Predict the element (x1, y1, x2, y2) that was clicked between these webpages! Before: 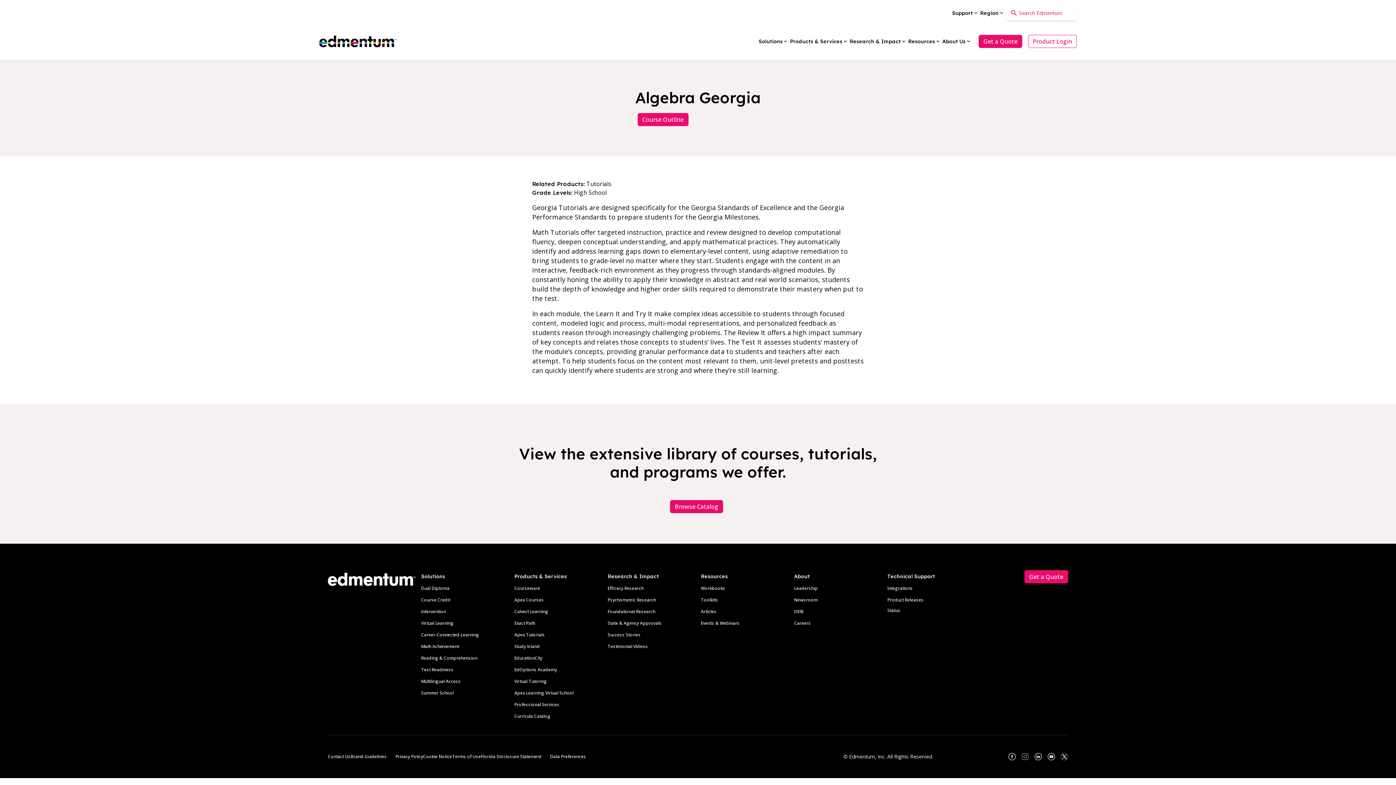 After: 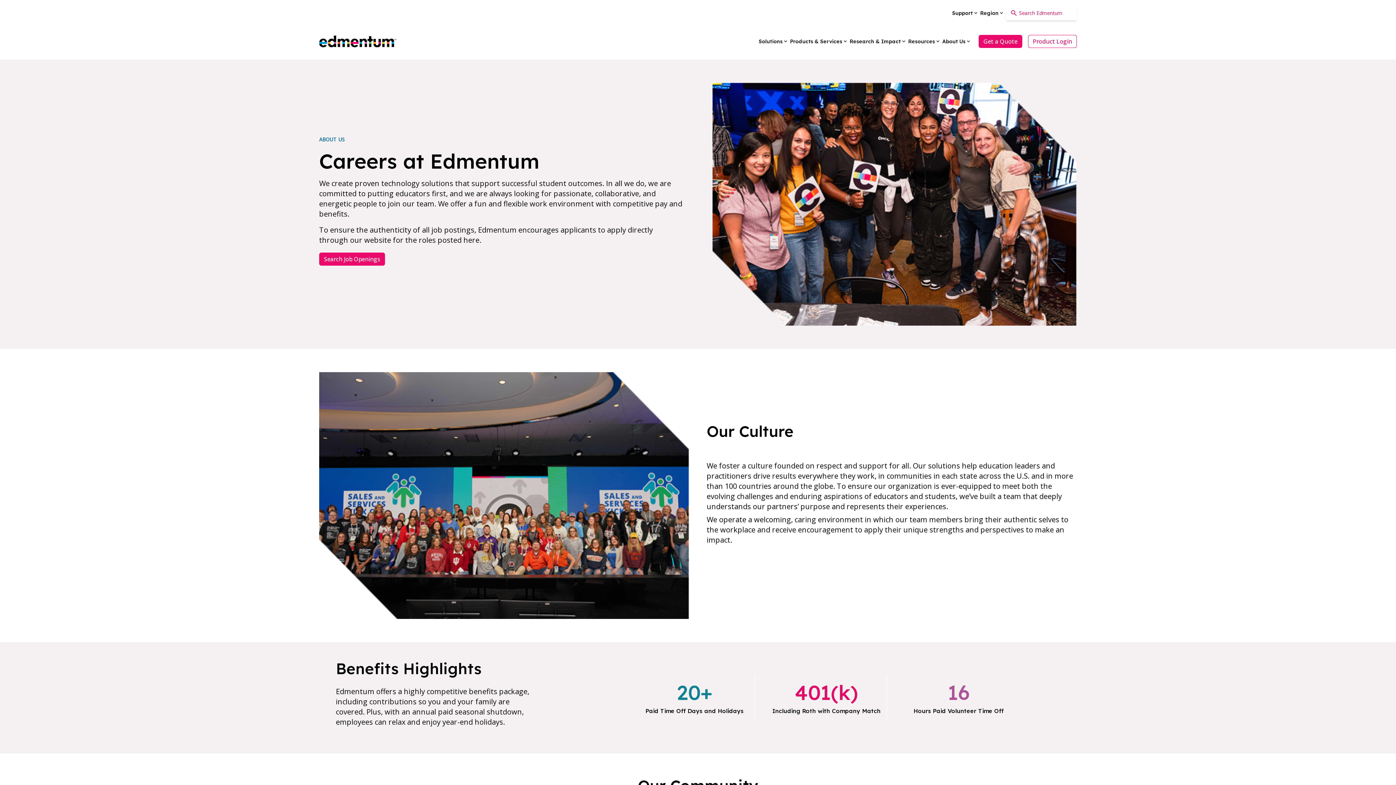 Action: bbox: (794, 608, 803, 614) label: DEIB